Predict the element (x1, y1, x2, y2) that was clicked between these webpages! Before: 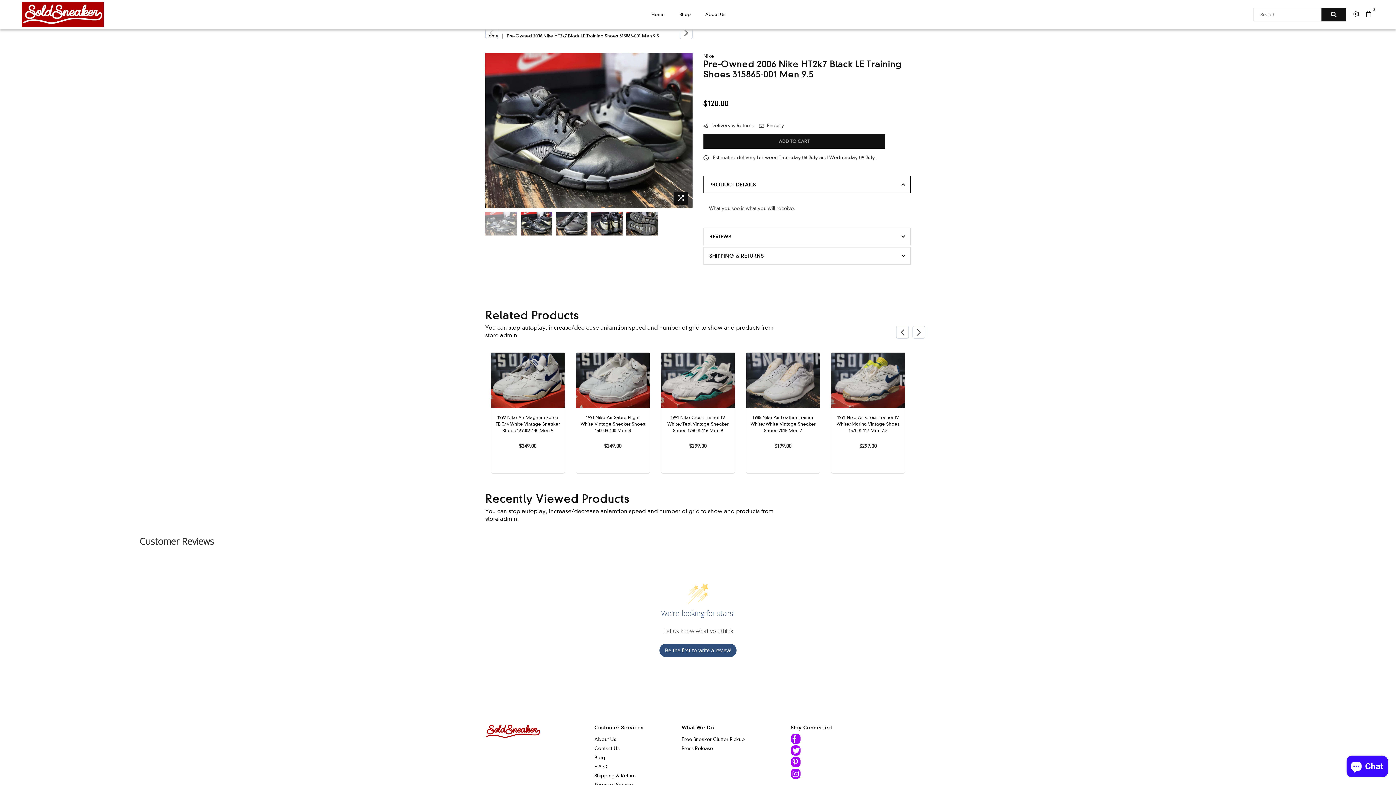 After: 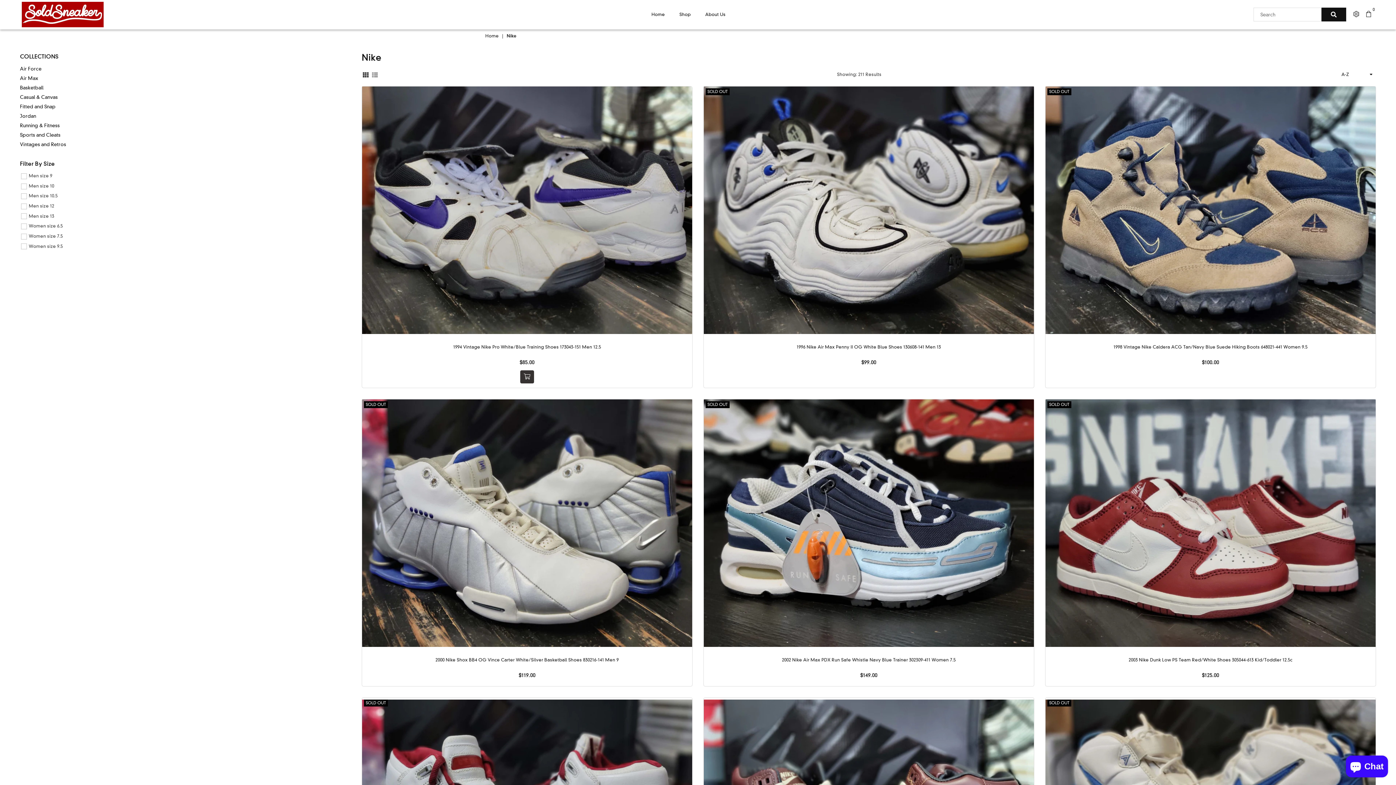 Action: bbox: (703, 53, 714, 58) label: Nike